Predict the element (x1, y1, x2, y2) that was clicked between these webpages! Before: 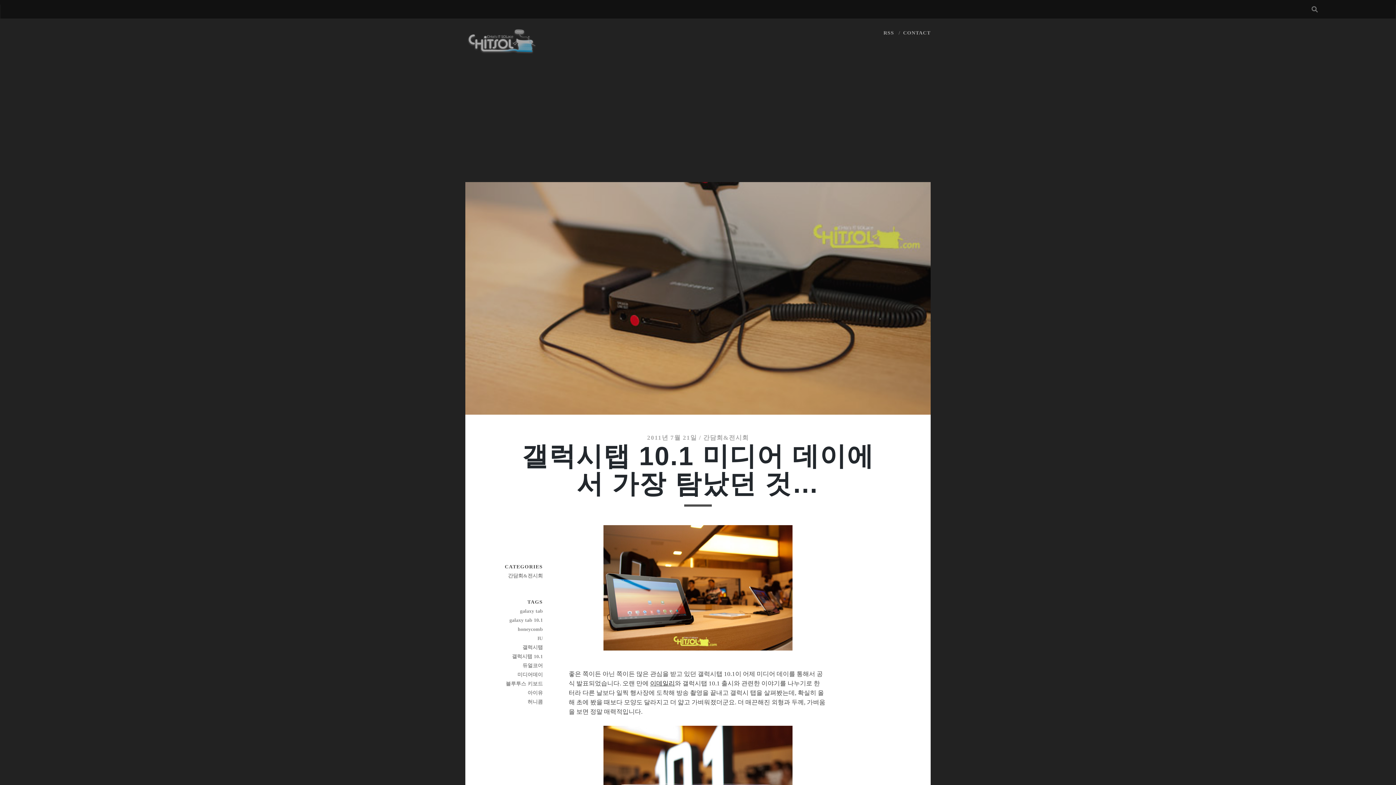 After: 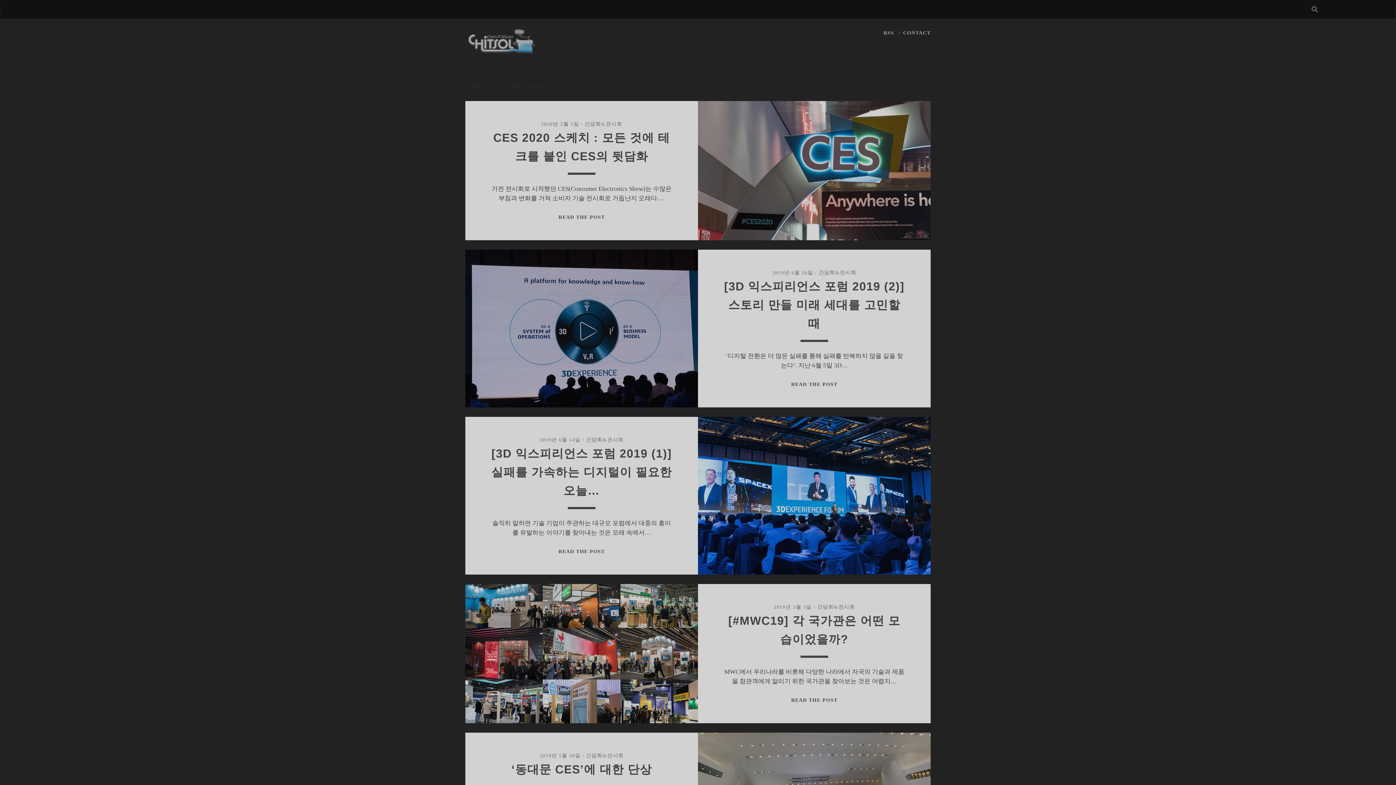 Action: bbox: (491, 571, 542, 580) label: 간담회&전시회